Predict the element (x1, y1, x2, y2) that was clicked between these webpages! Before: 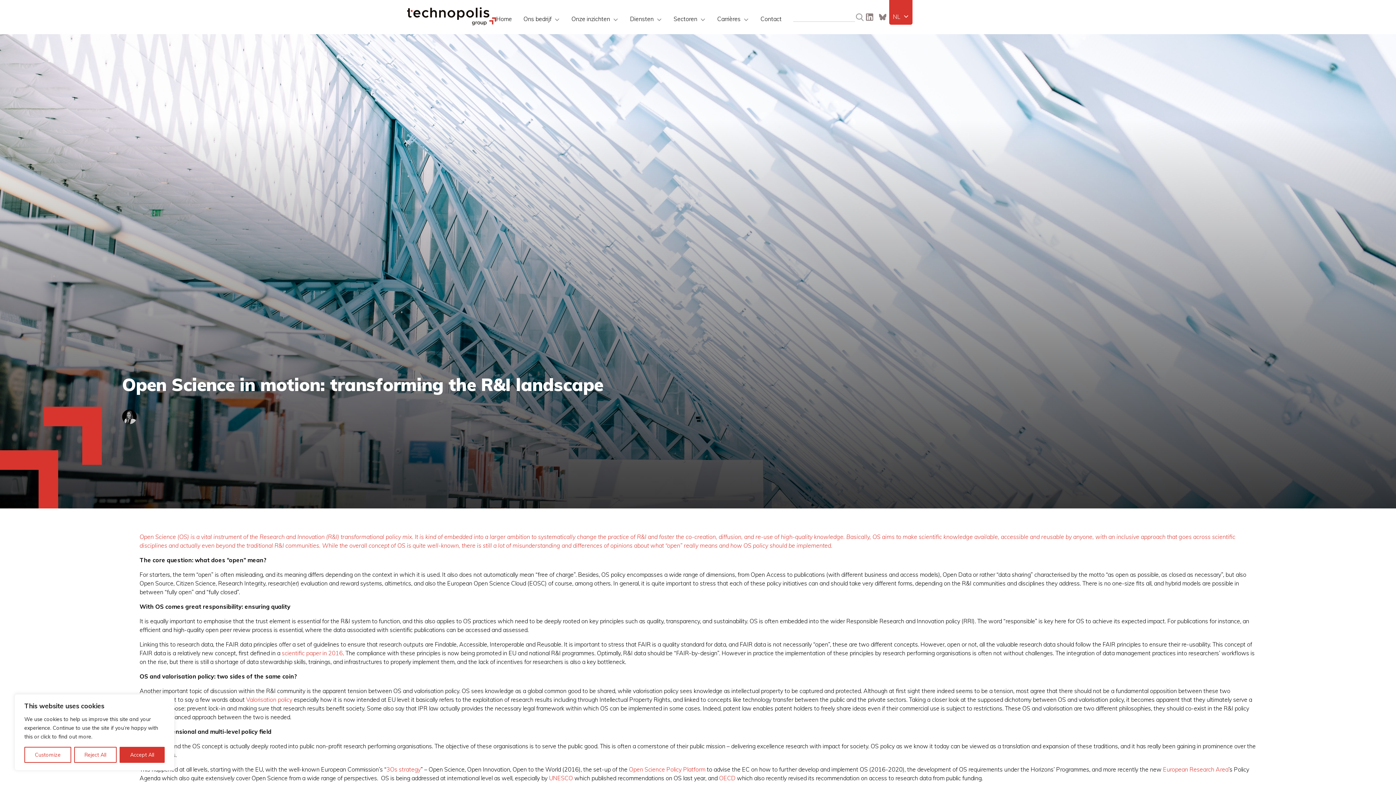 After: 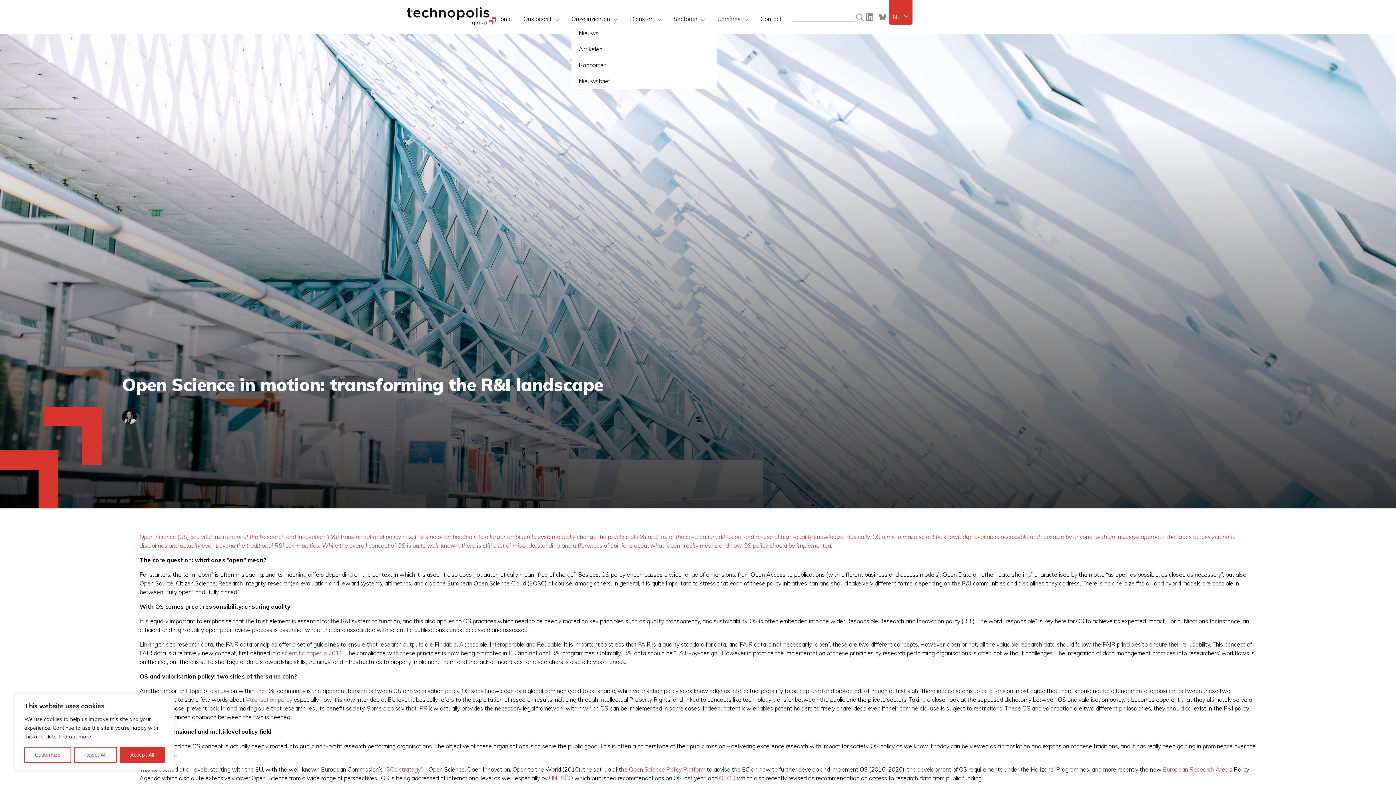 Action: bbox: (571, 8, 618, 29) label: Onze inzichten